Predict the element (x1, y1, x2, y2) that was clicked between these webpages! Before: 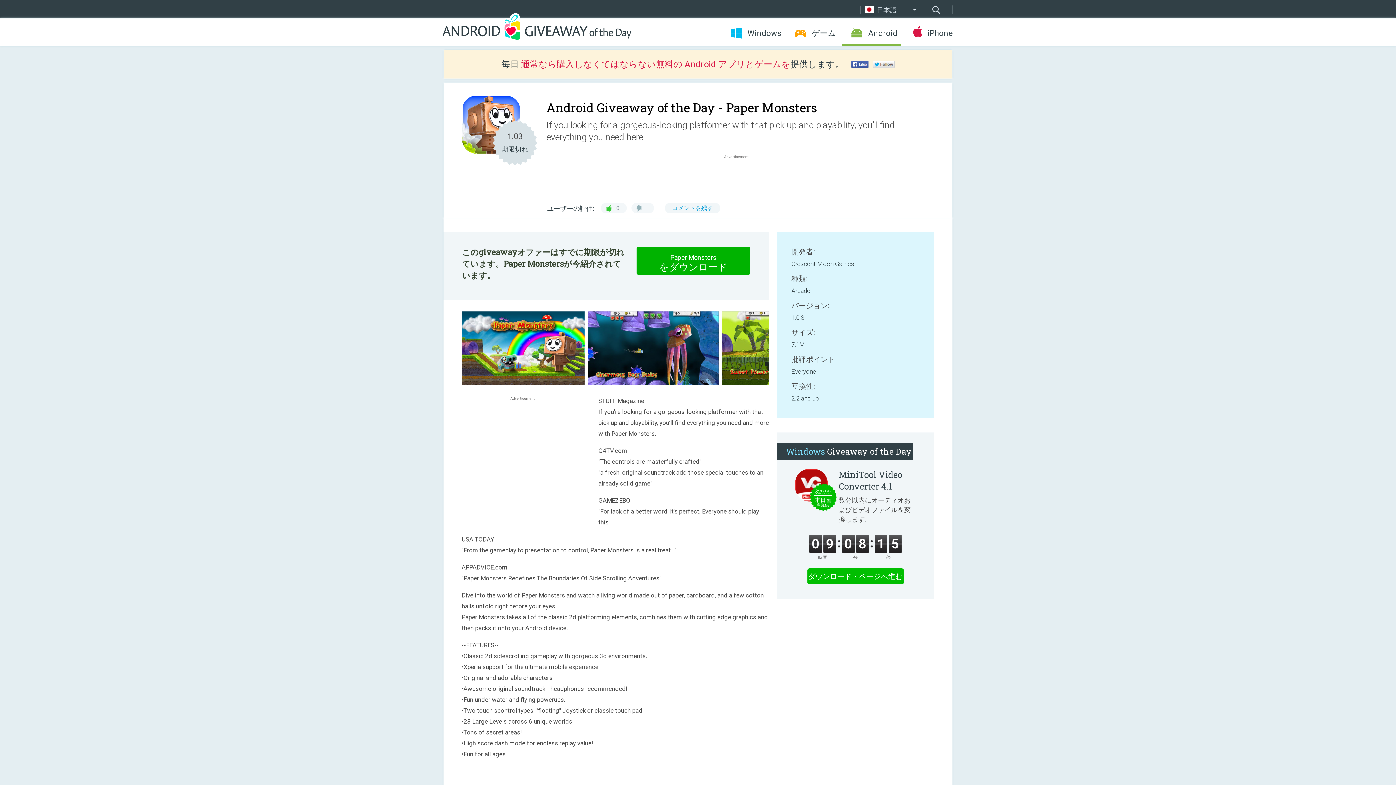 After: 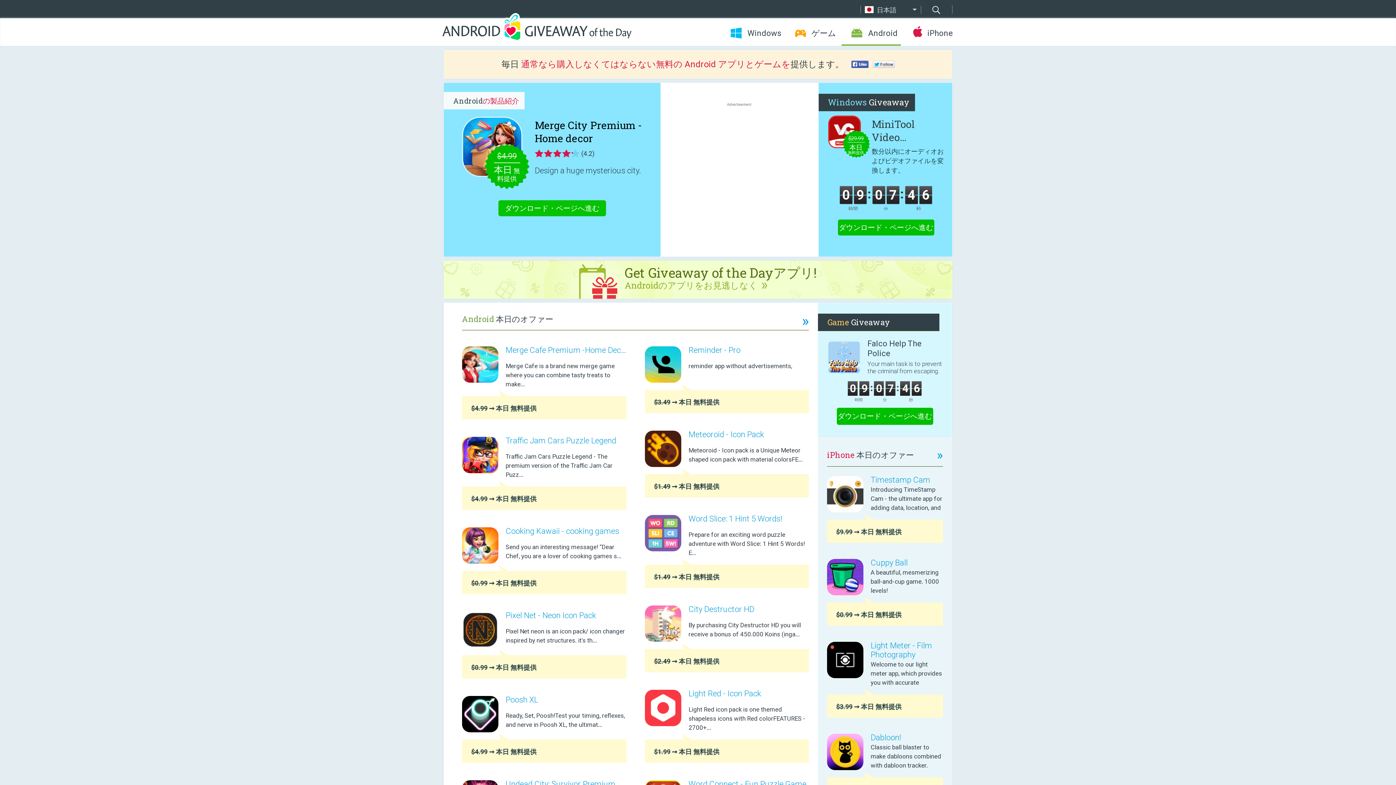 Action: label: Android bbox: (841, 28, 901, 38)